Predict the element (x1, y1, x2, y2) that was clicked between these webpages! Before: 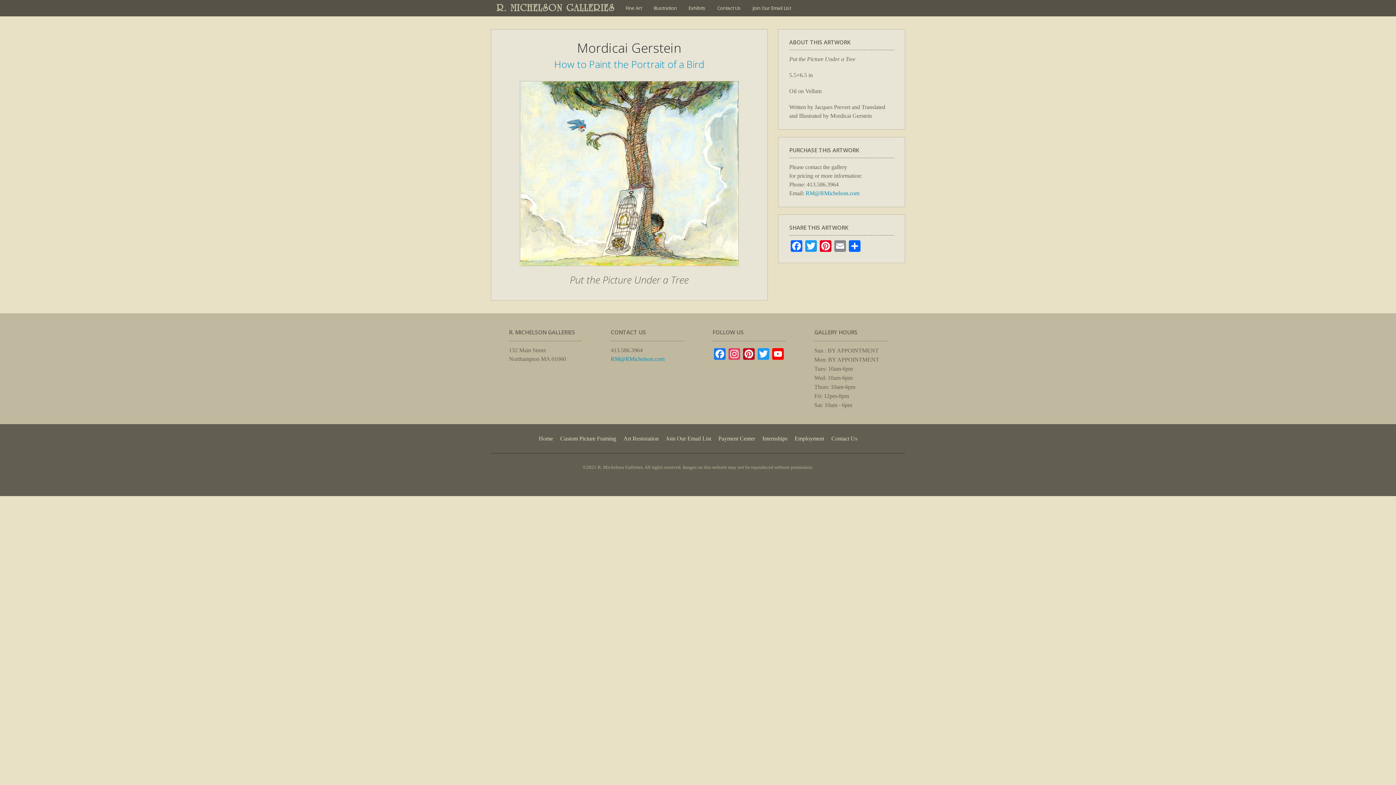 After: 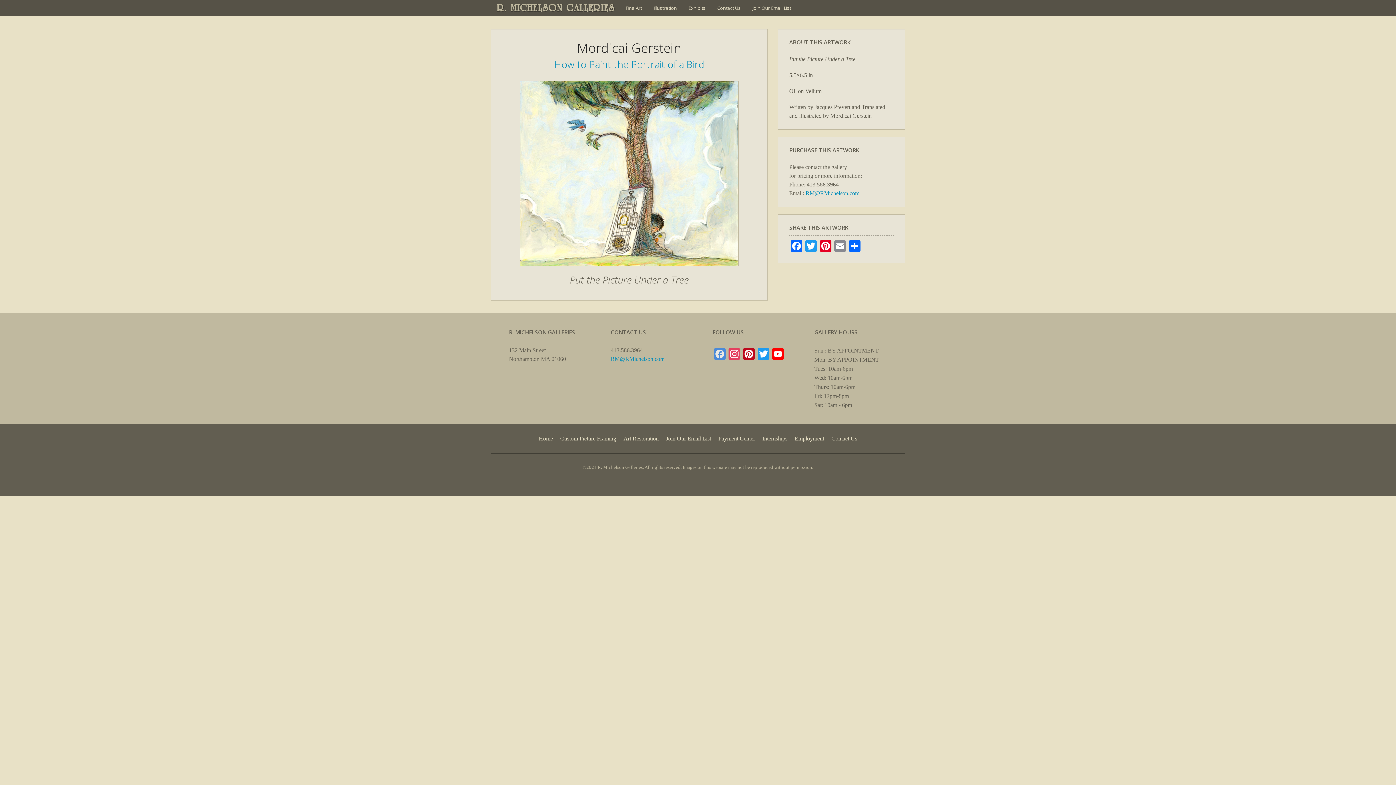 Action: bbox: (712, 348, 727, 361) label: Facebook